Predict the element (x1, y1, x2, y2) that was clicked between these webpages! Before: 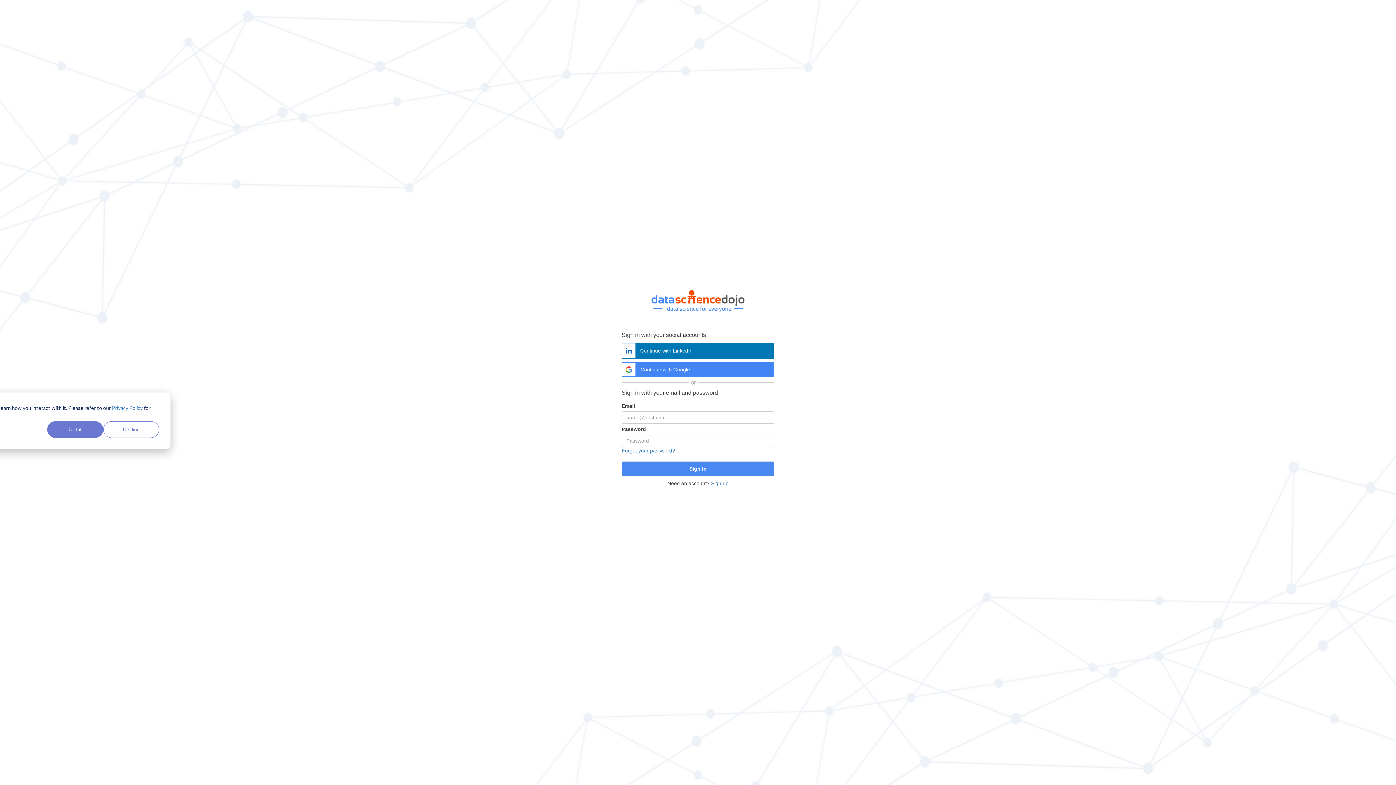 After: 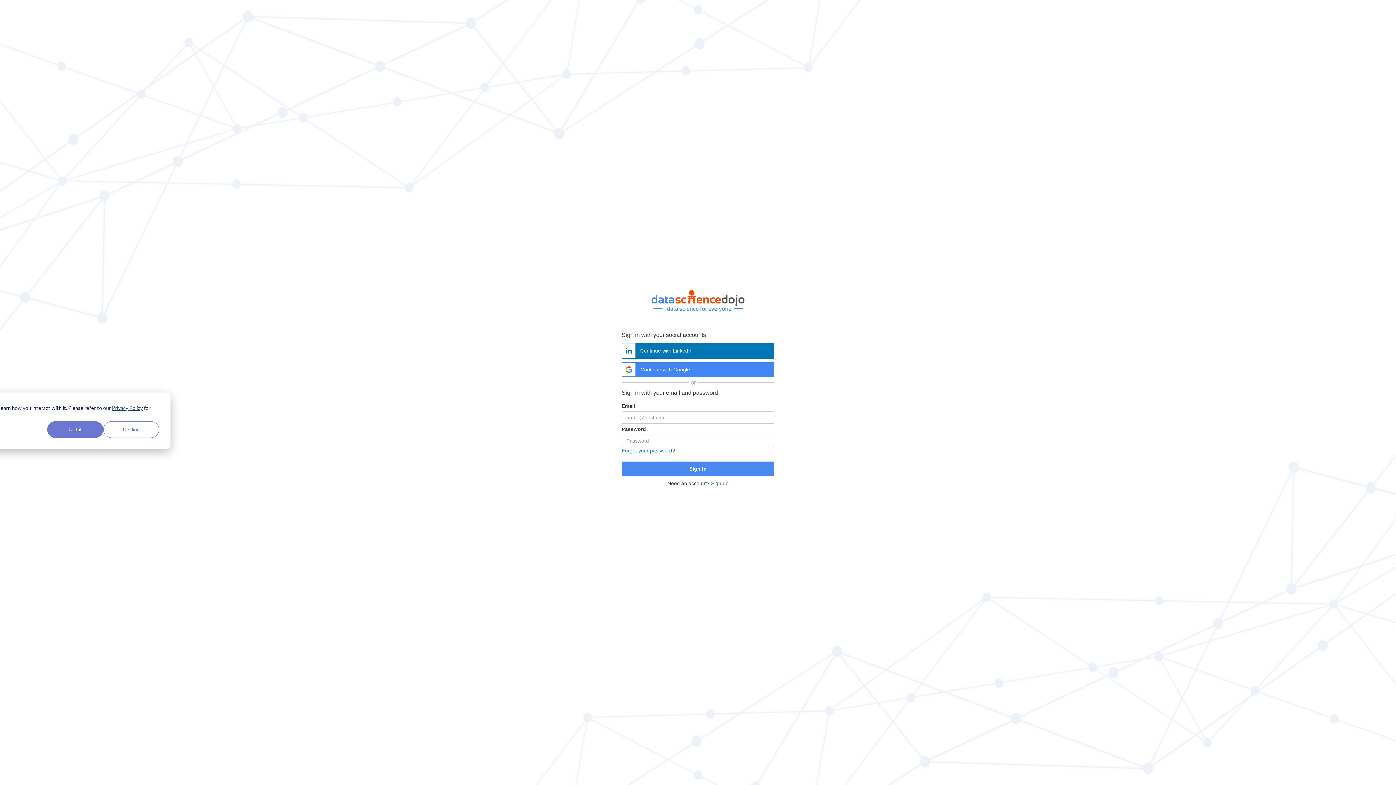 Action: bbox: (111, 403, 142, 412) label: Privacy Policy